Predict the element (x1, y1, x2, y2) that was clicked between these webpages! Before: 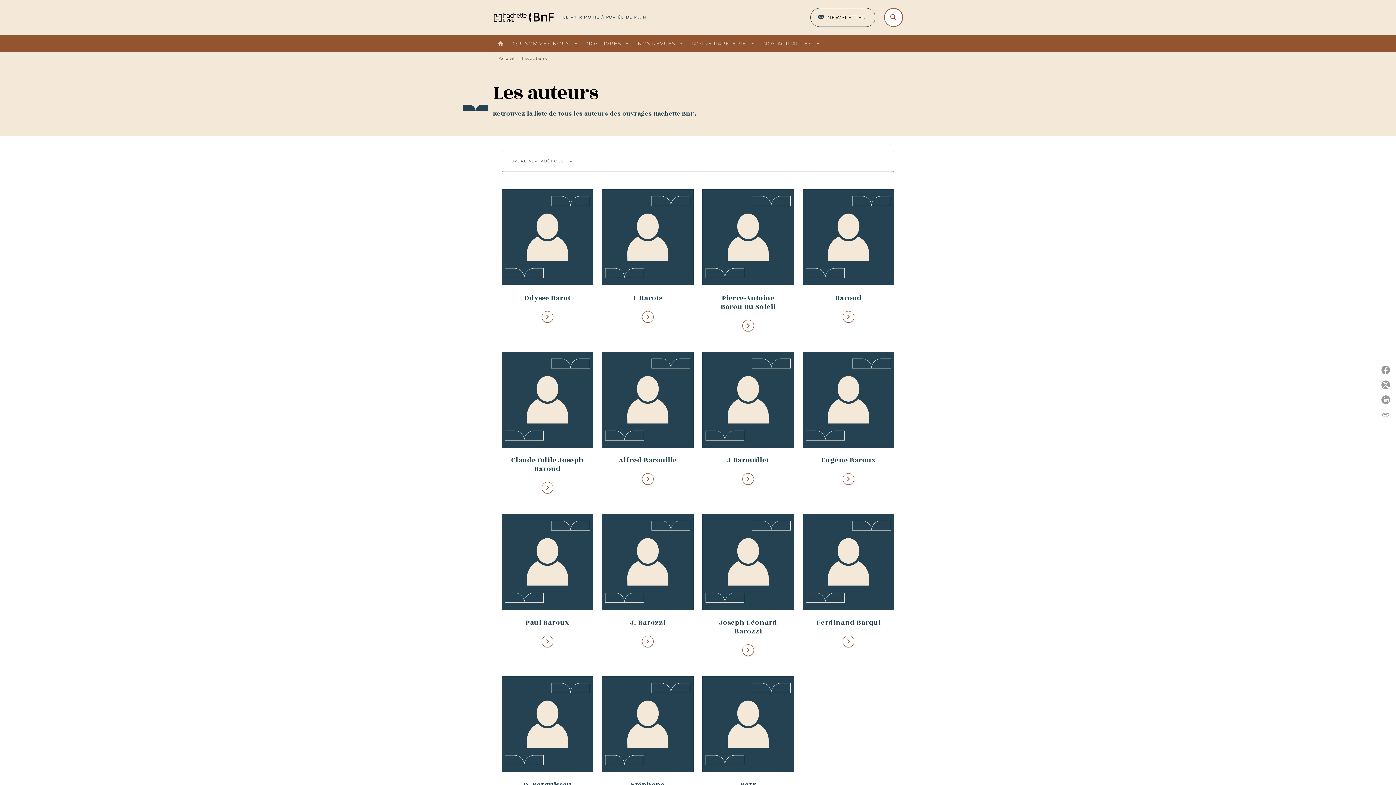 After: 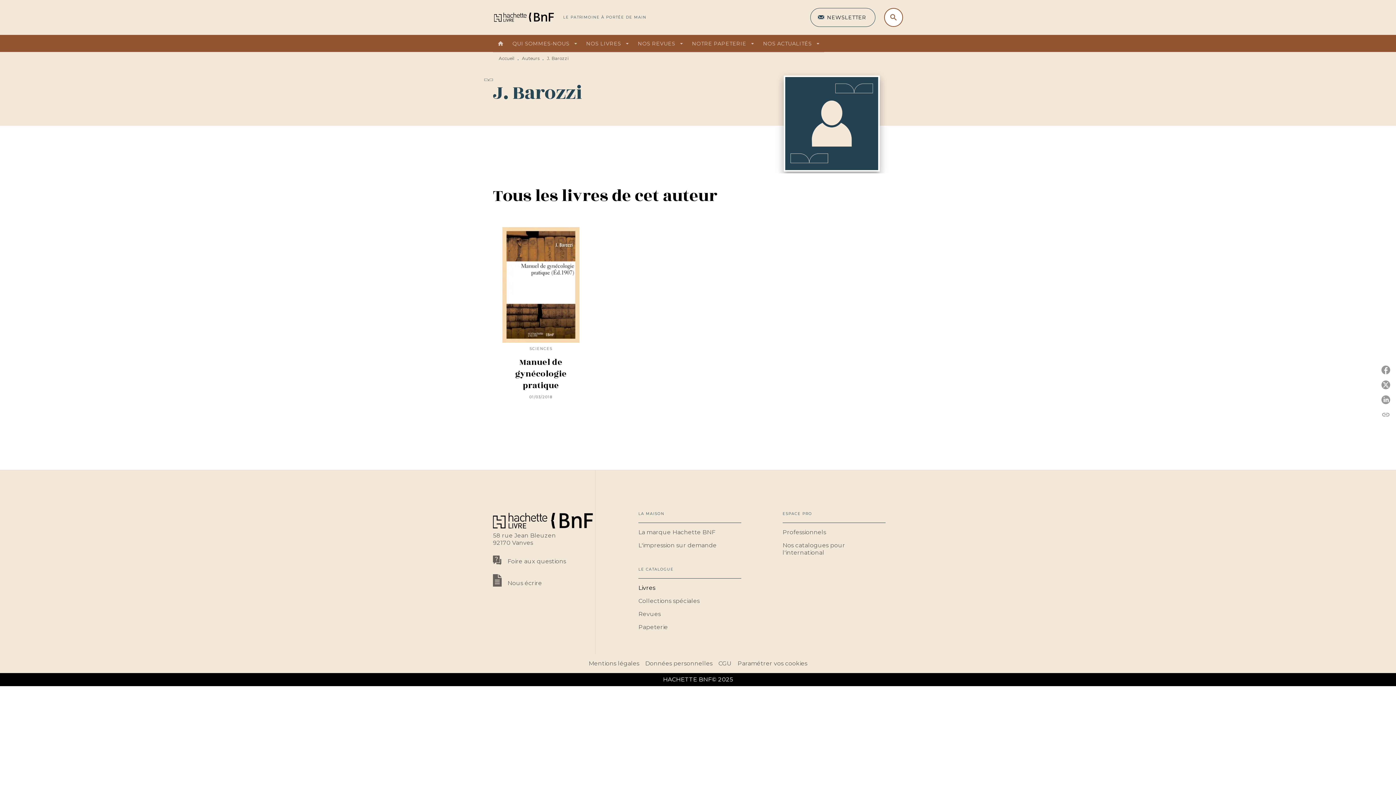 Action: label: J. Barozzi
chevron_right bbox: (602, 514, 693, 667)